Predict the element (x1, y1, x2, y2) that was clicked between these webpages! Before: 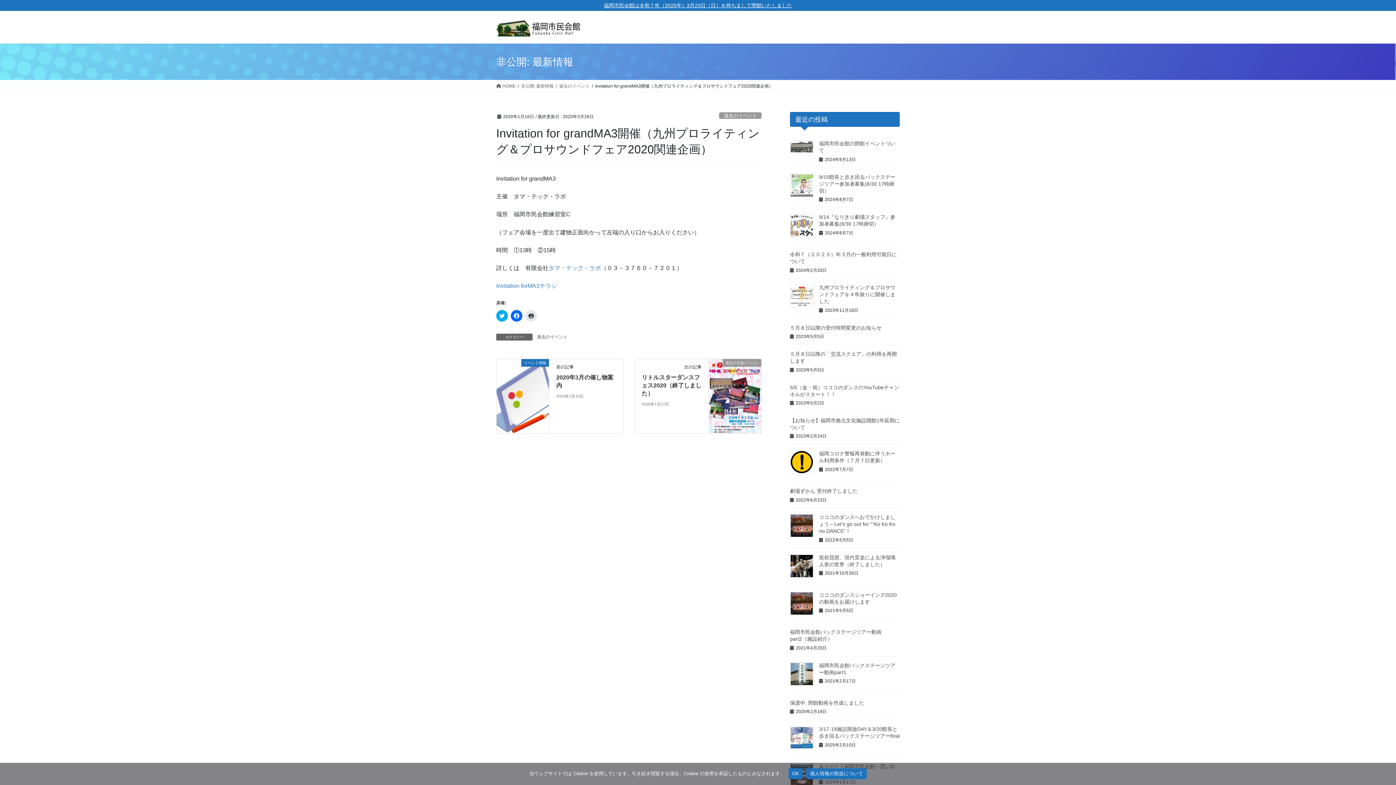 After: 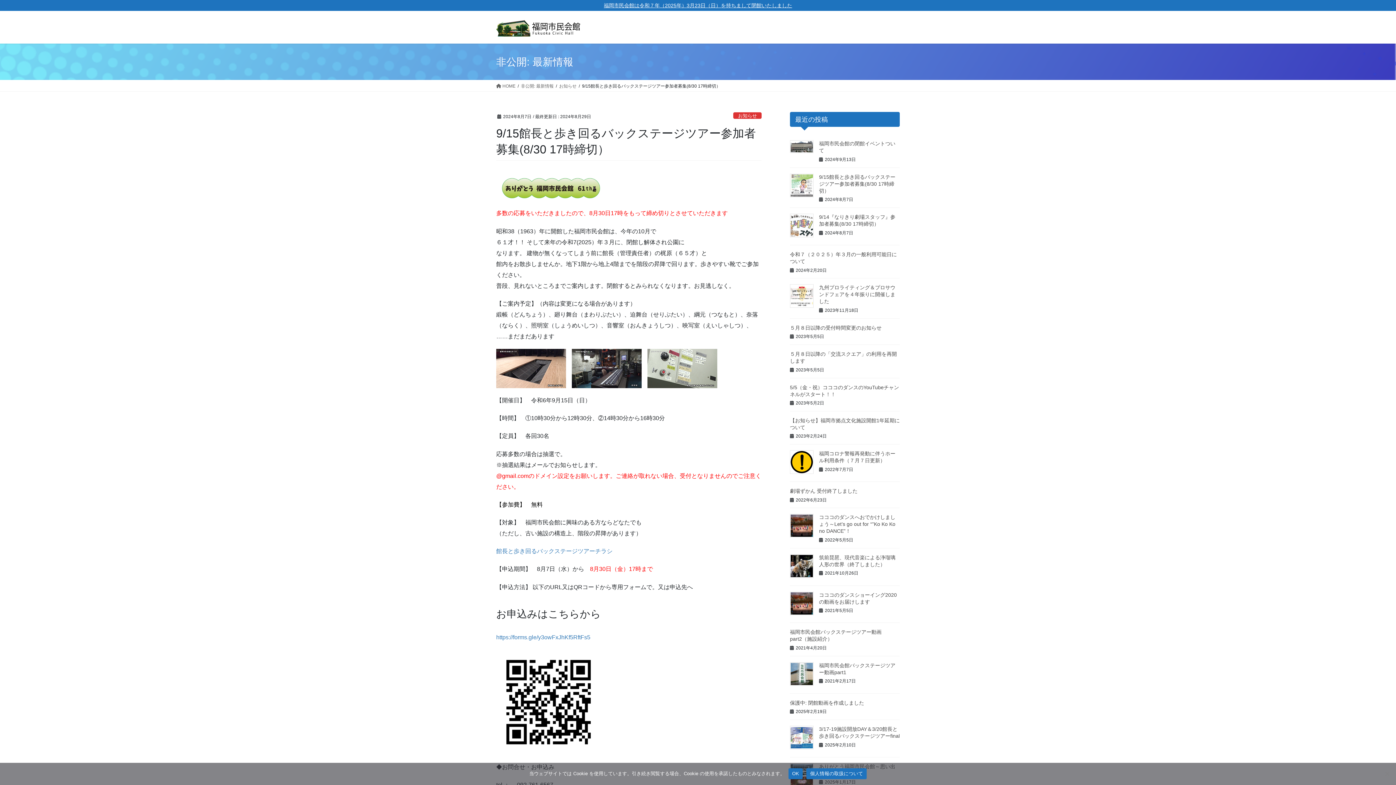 Action: bbox: (819, 174, 895, 193) label: 9/15館長と歩き回るバックステージツアー参加者募集(8/30 17時締切）